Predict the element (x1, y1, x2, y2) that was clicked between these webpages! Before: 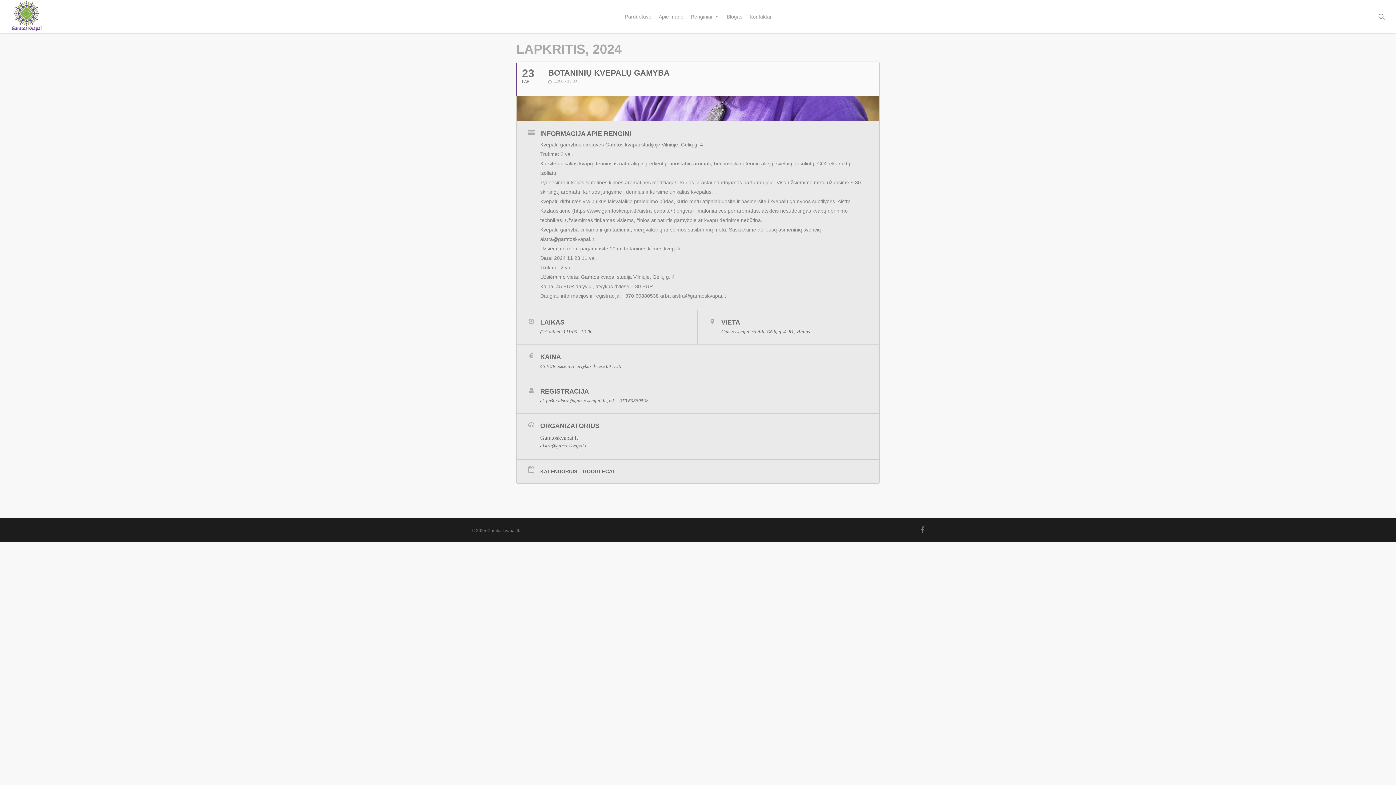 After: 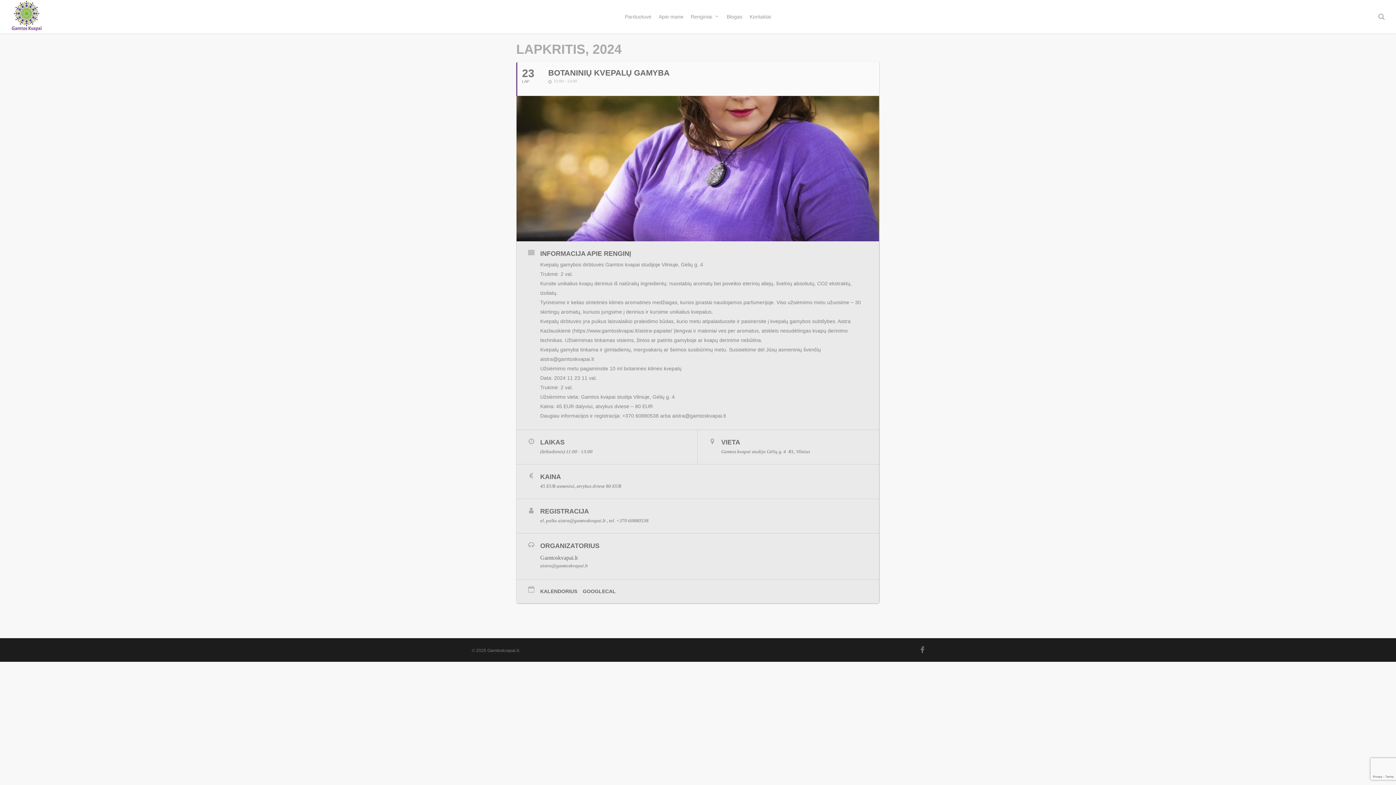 Action: bbox: (920, 525, 924, 534) label: facebook